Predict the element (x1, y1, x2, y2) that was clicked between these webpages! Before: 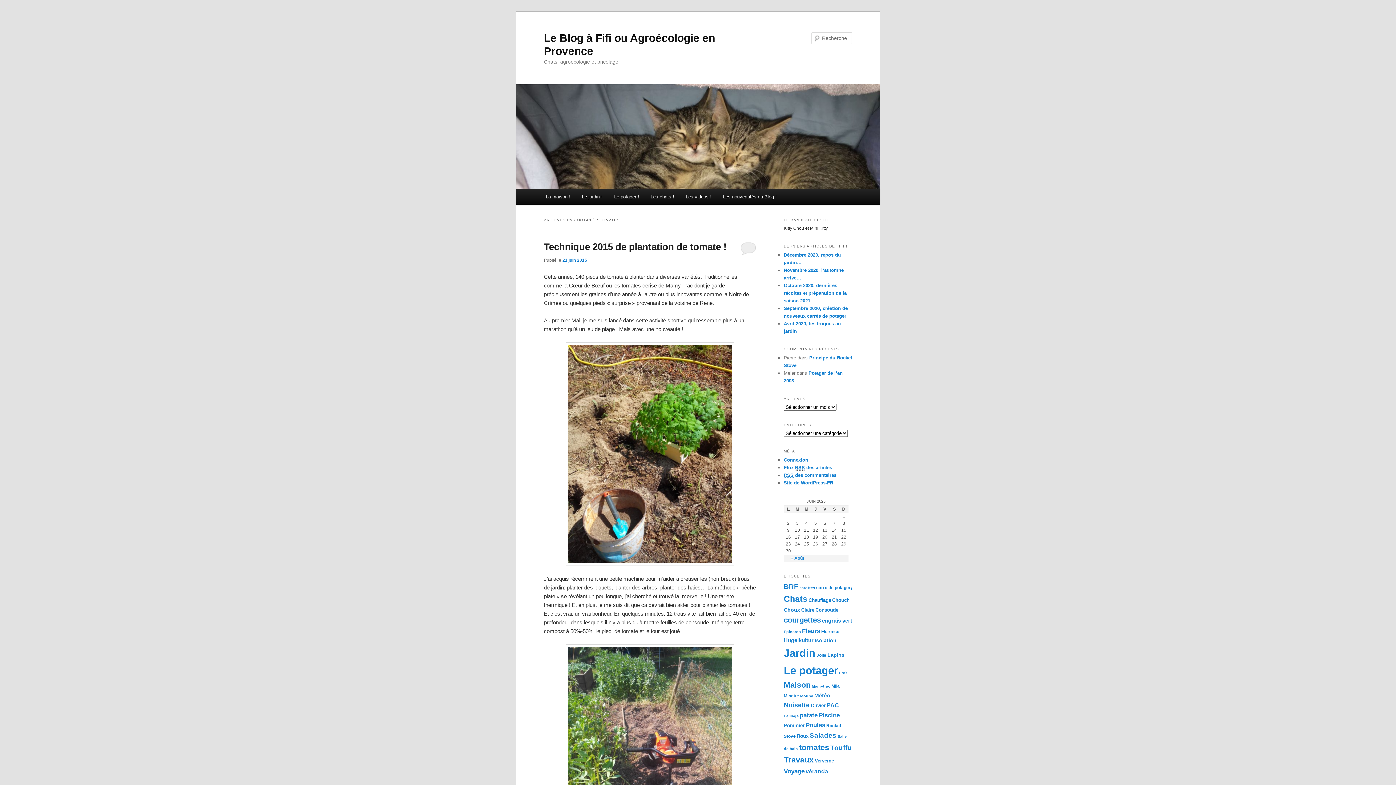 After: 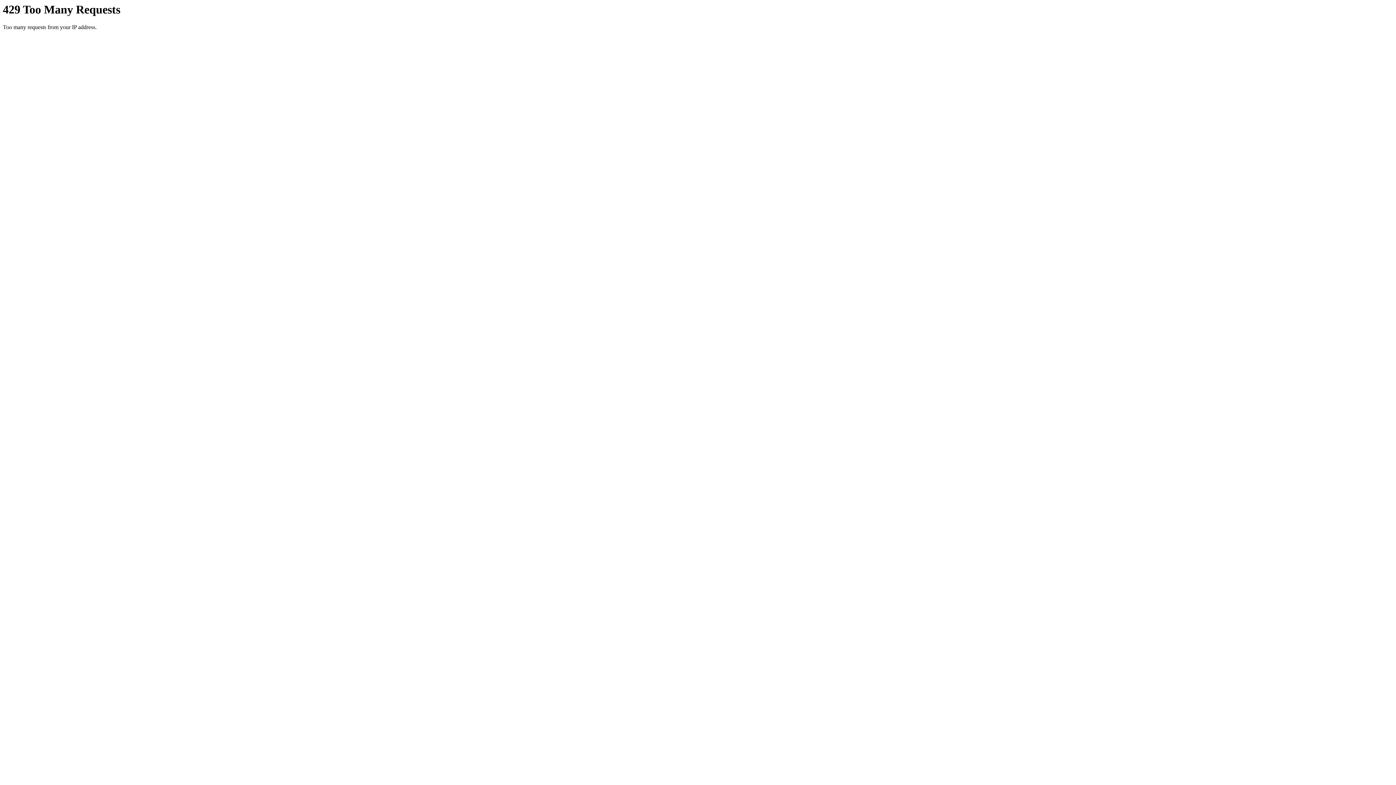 Action: label: Les nouveautés du Blog ! bbox: (717, 189, 782, 204)